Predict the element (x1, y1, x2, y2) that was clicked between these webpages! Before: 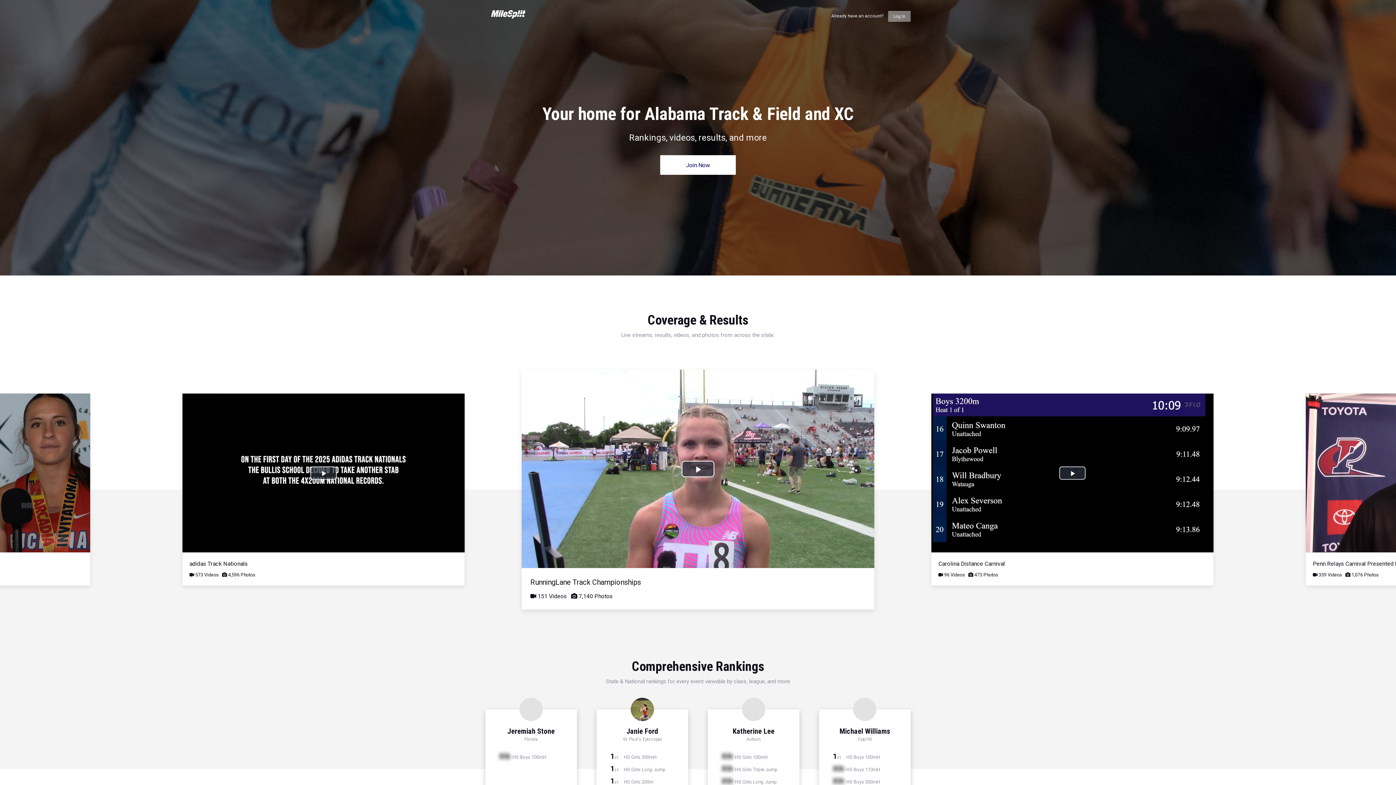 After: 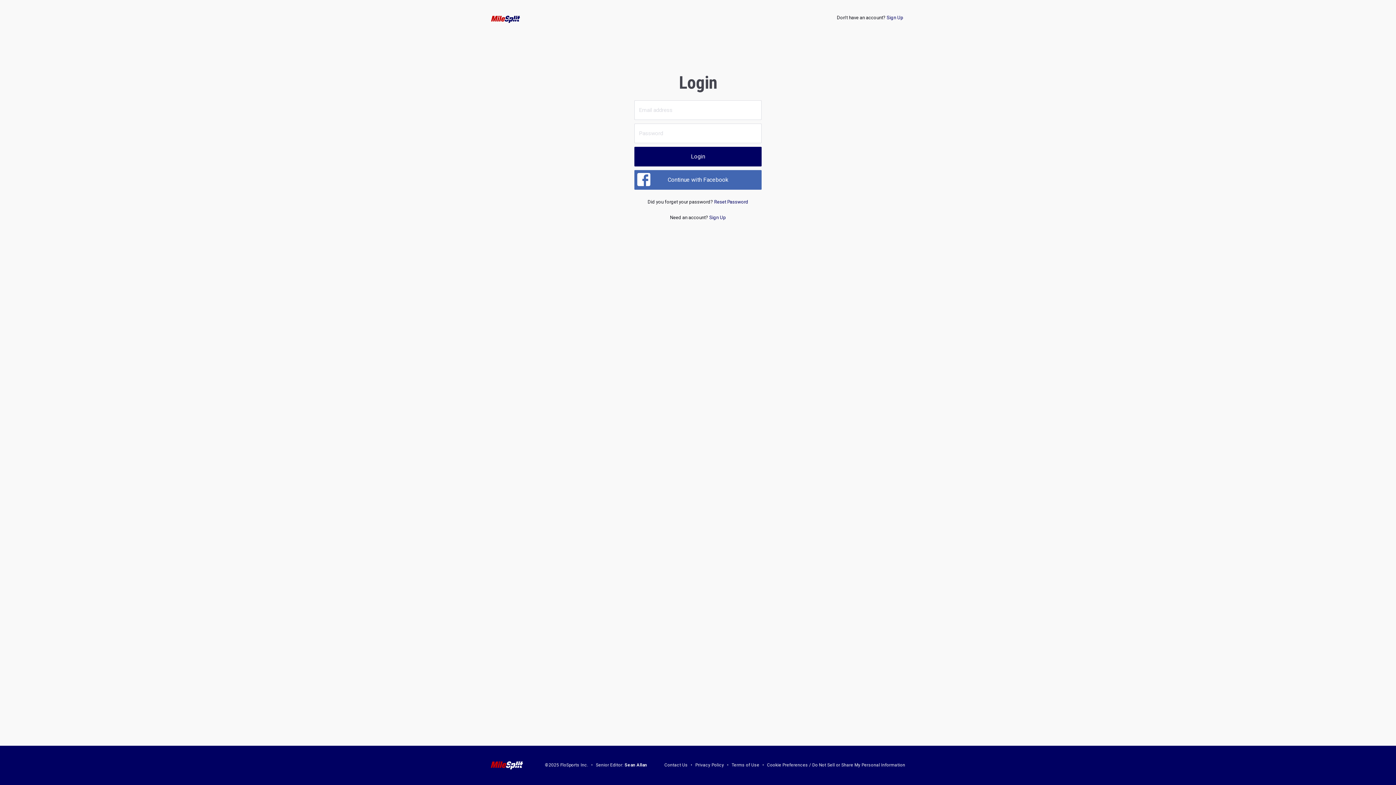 Action: bbox: (888, 10, 910, 21) label: Log In